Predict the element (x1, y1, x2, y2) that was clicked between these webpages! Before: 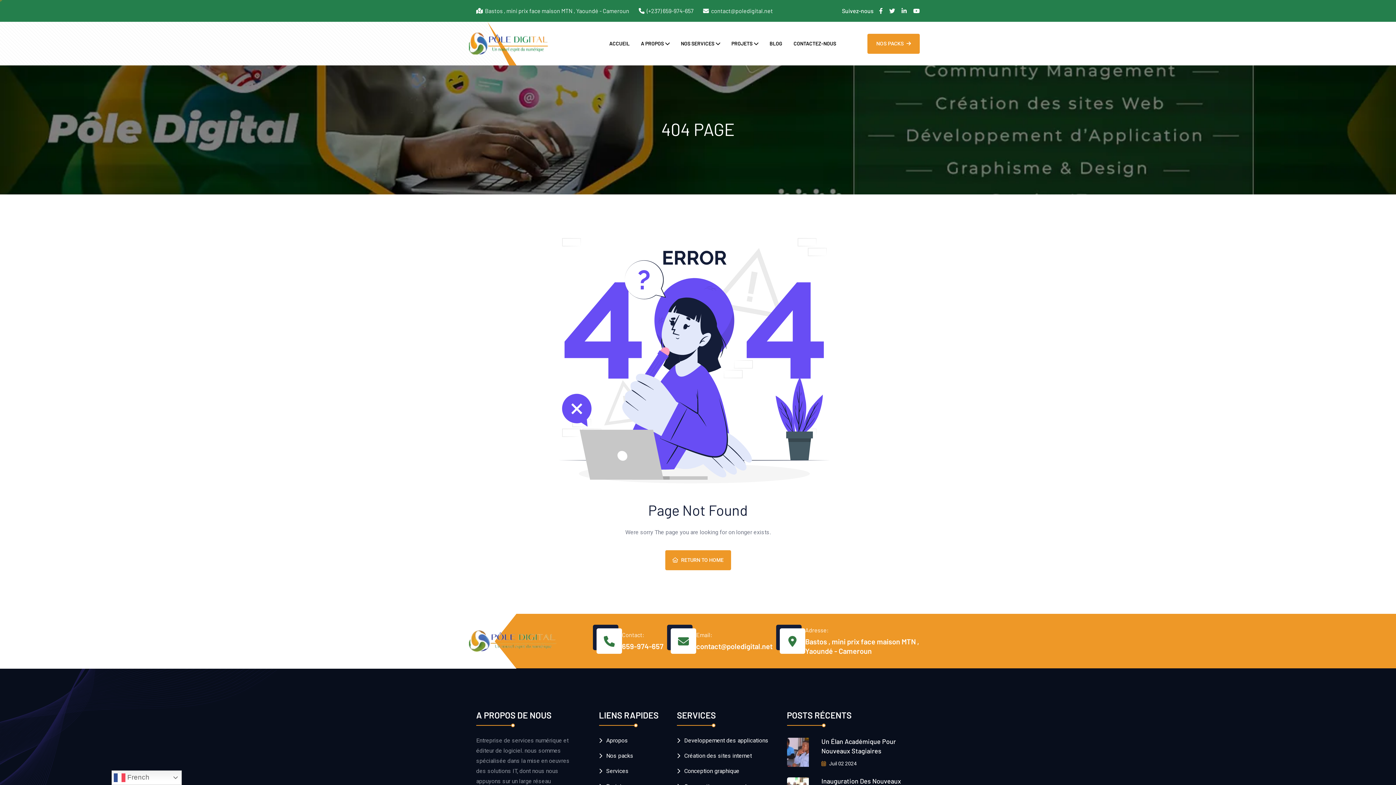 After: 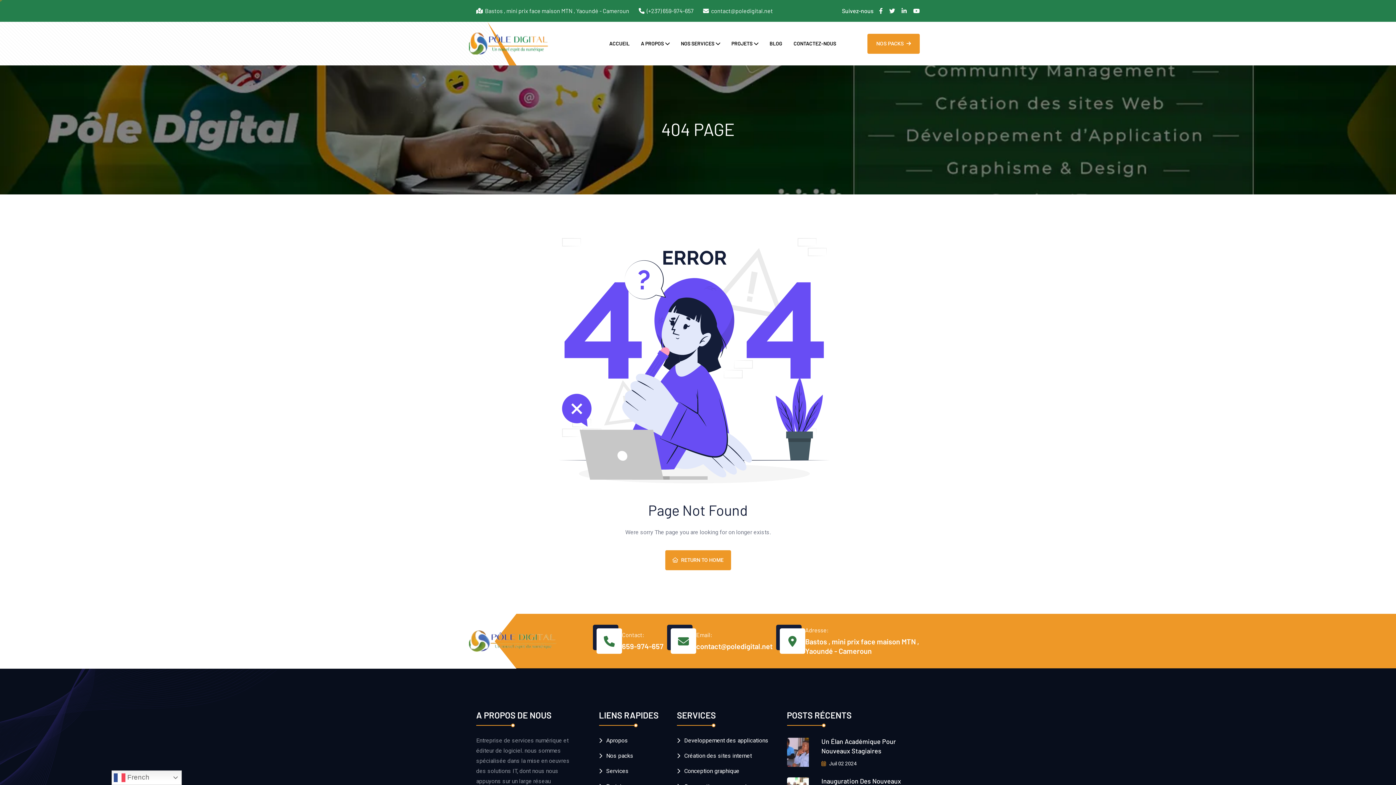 Action: bbox: (476, 637, 556, 643)